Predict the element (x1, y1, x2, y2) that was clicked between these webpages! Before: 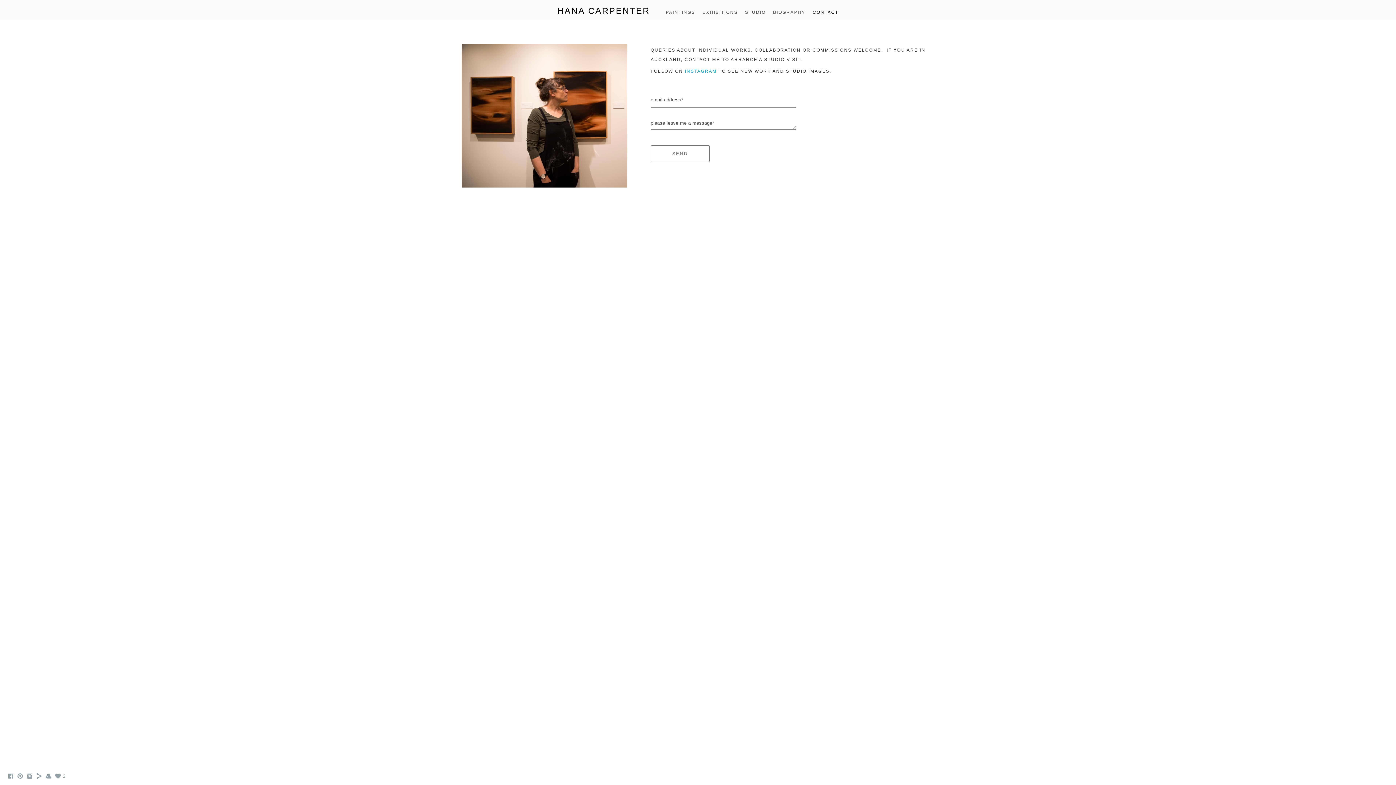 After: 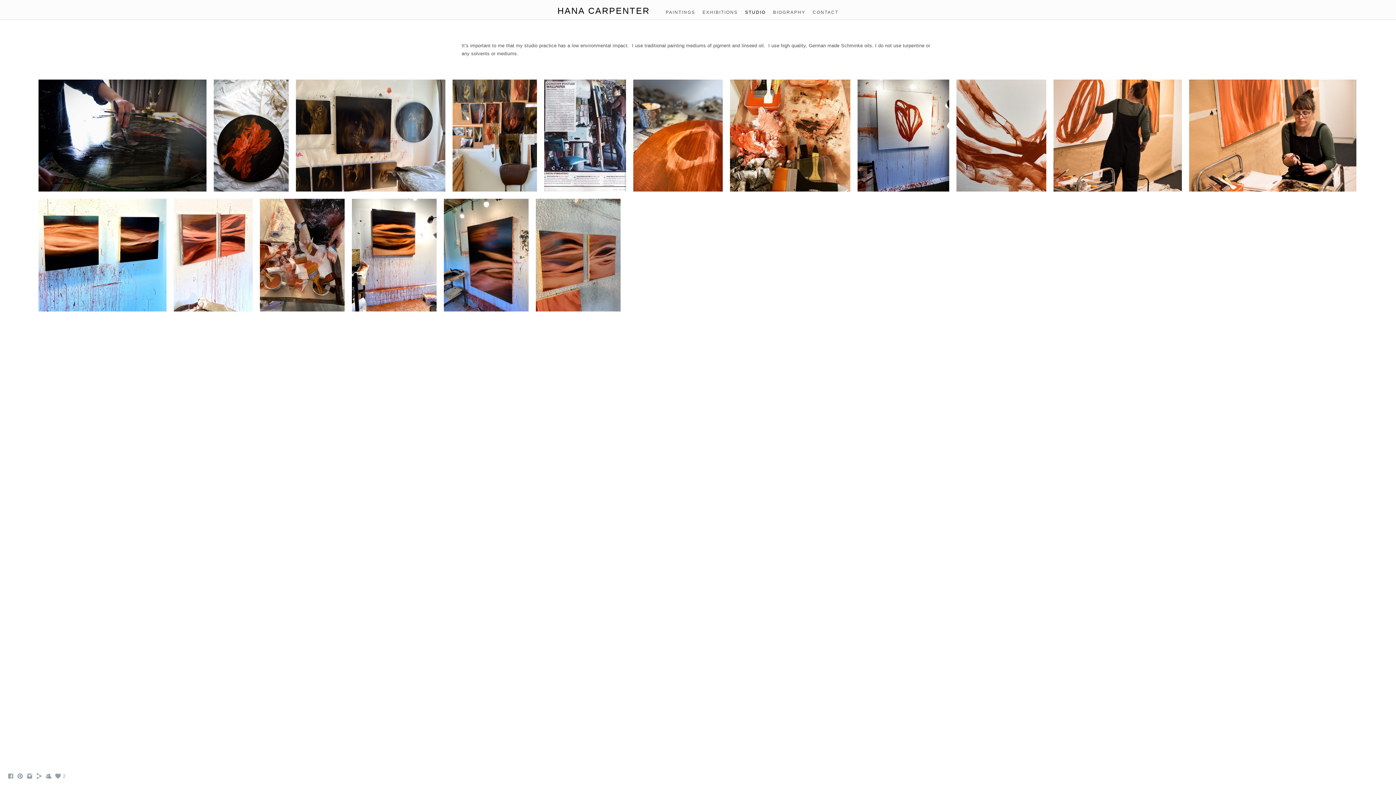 Action: bbox: (745, 9, 766, 14) label: STUDIO